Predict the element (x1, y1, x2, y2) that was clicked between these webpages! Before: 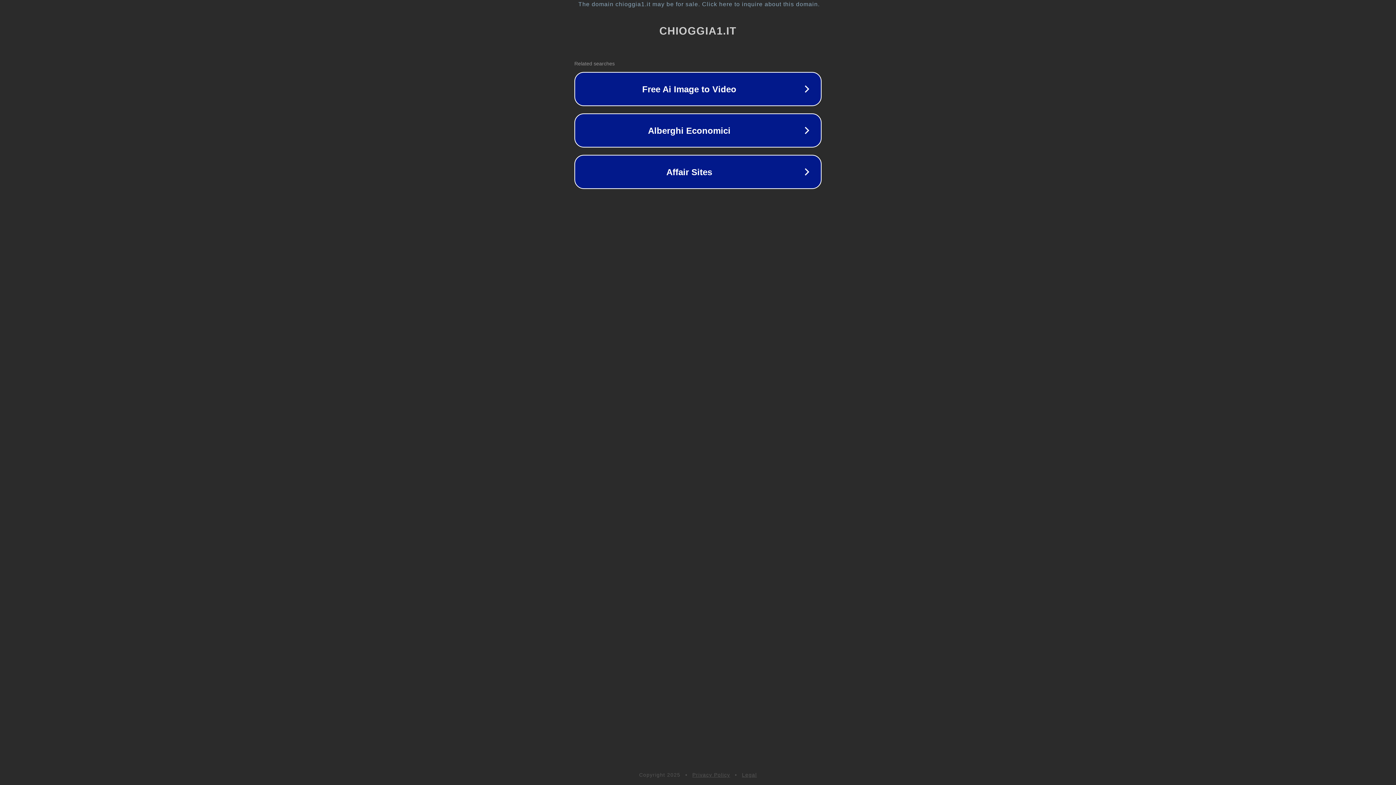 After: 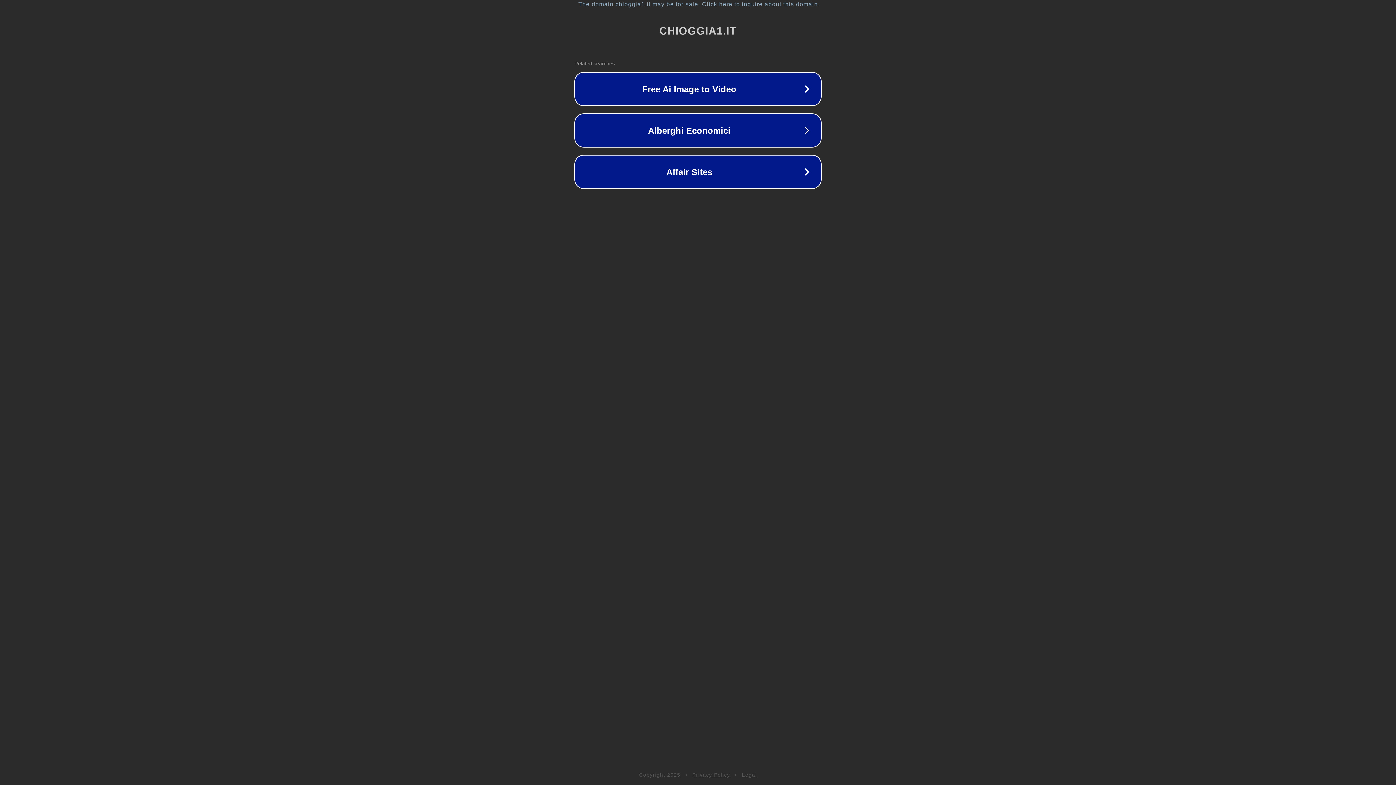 Action: bbox: (692, 772, 730, 778) label: Privacy Policy